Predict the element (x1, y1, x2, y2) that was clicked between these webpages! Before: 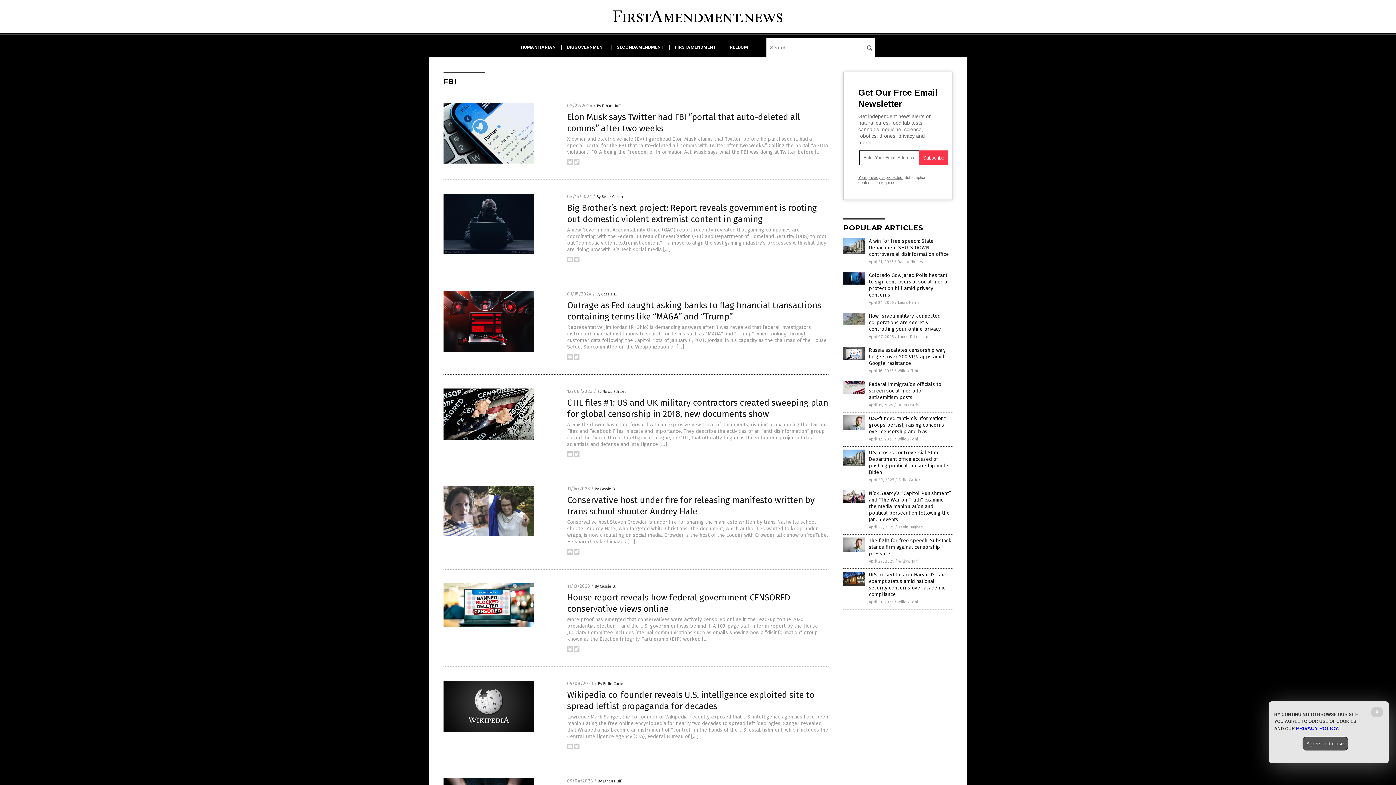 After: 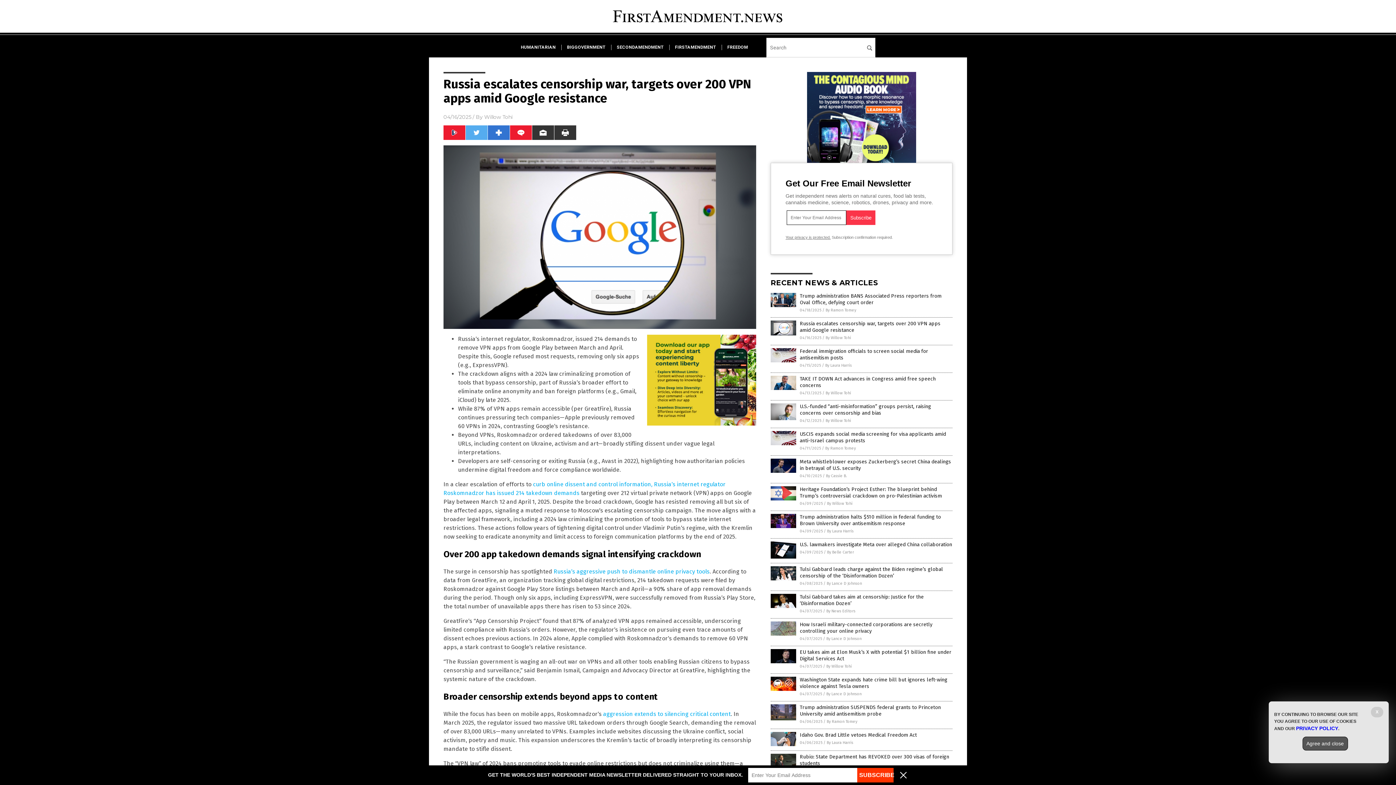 Action: bbox: (869, 347, 945, 366) label: Russia escalates censorship war, targets over 200 VPN apps amid Google resistance